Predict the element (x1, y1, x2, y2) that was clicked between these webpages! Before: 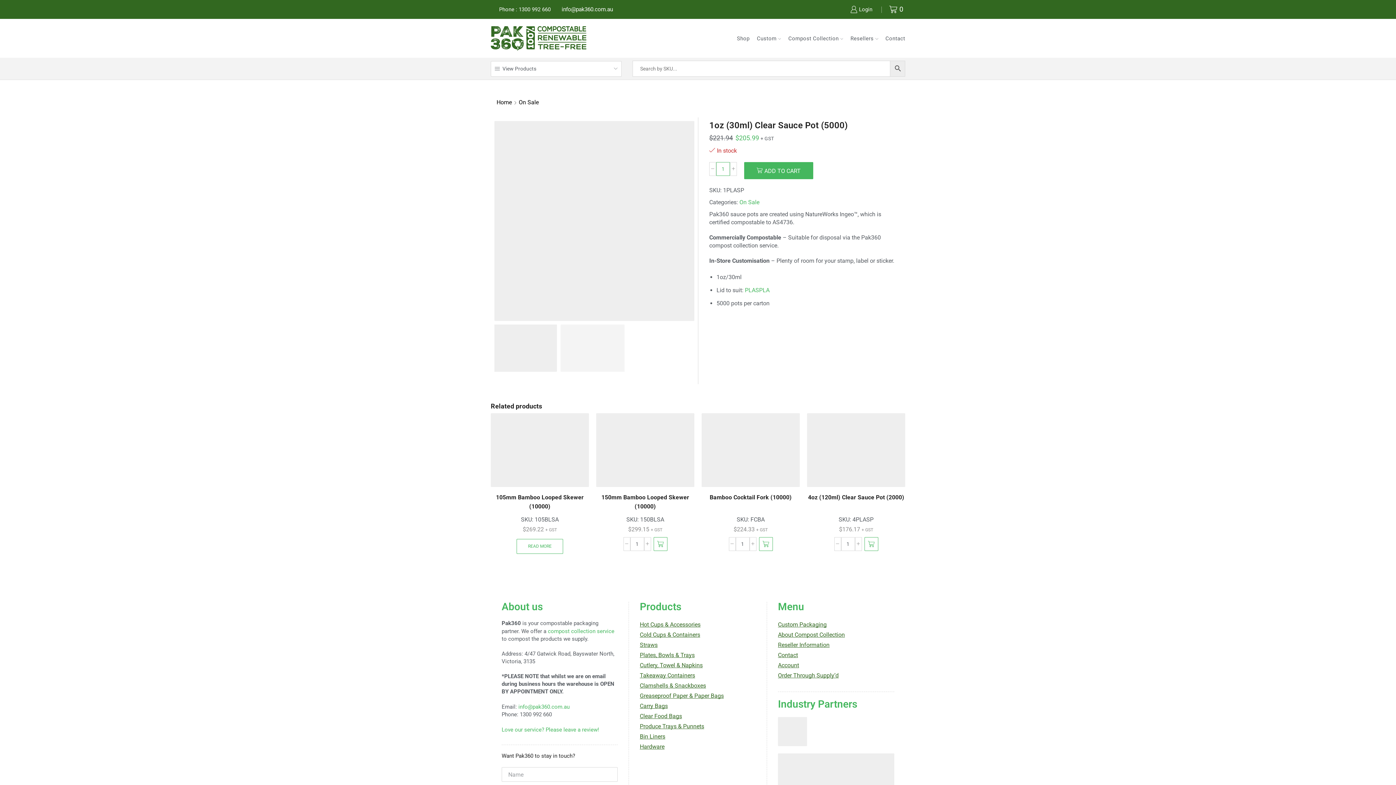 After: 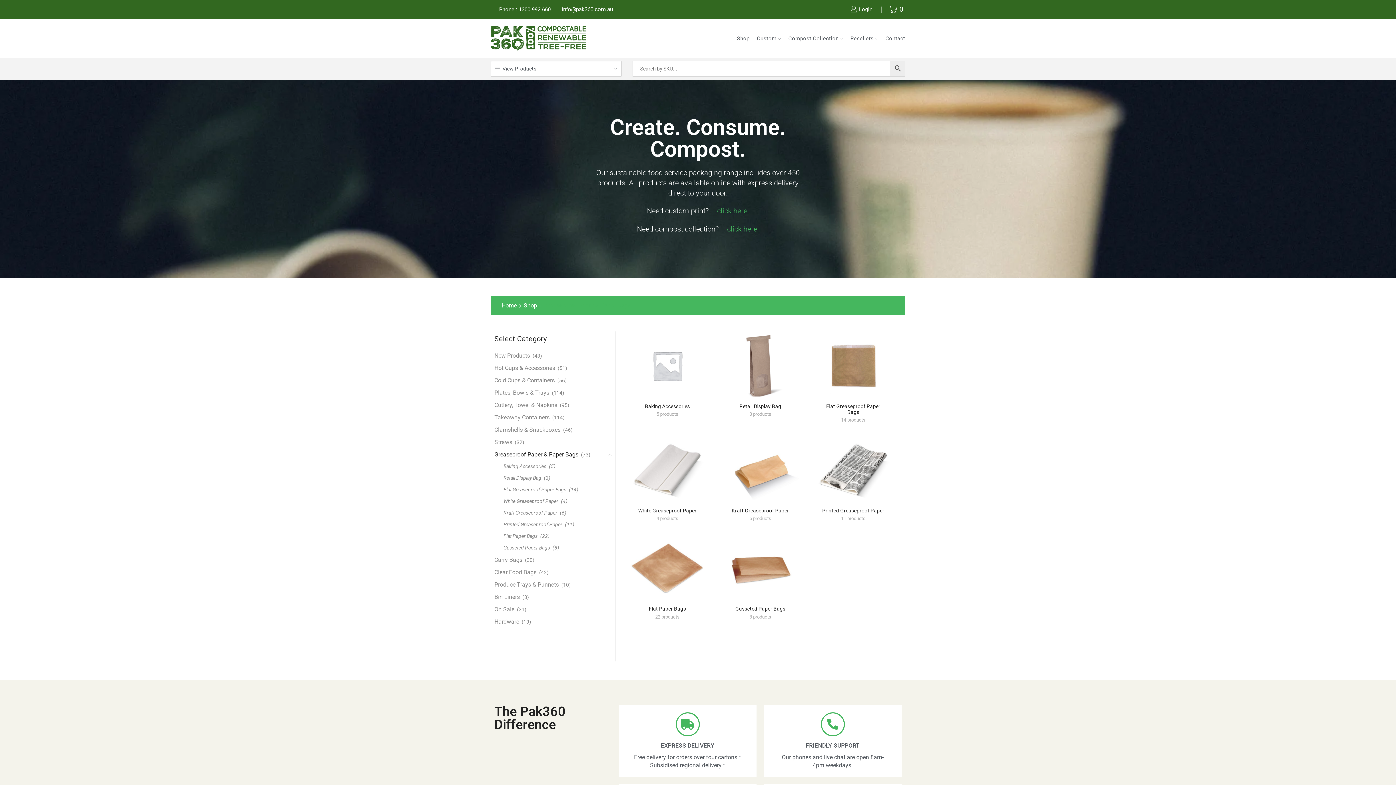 Action: bbox: (639, 691, 755, 701) label: Greaseproof Paper & Paper Bags